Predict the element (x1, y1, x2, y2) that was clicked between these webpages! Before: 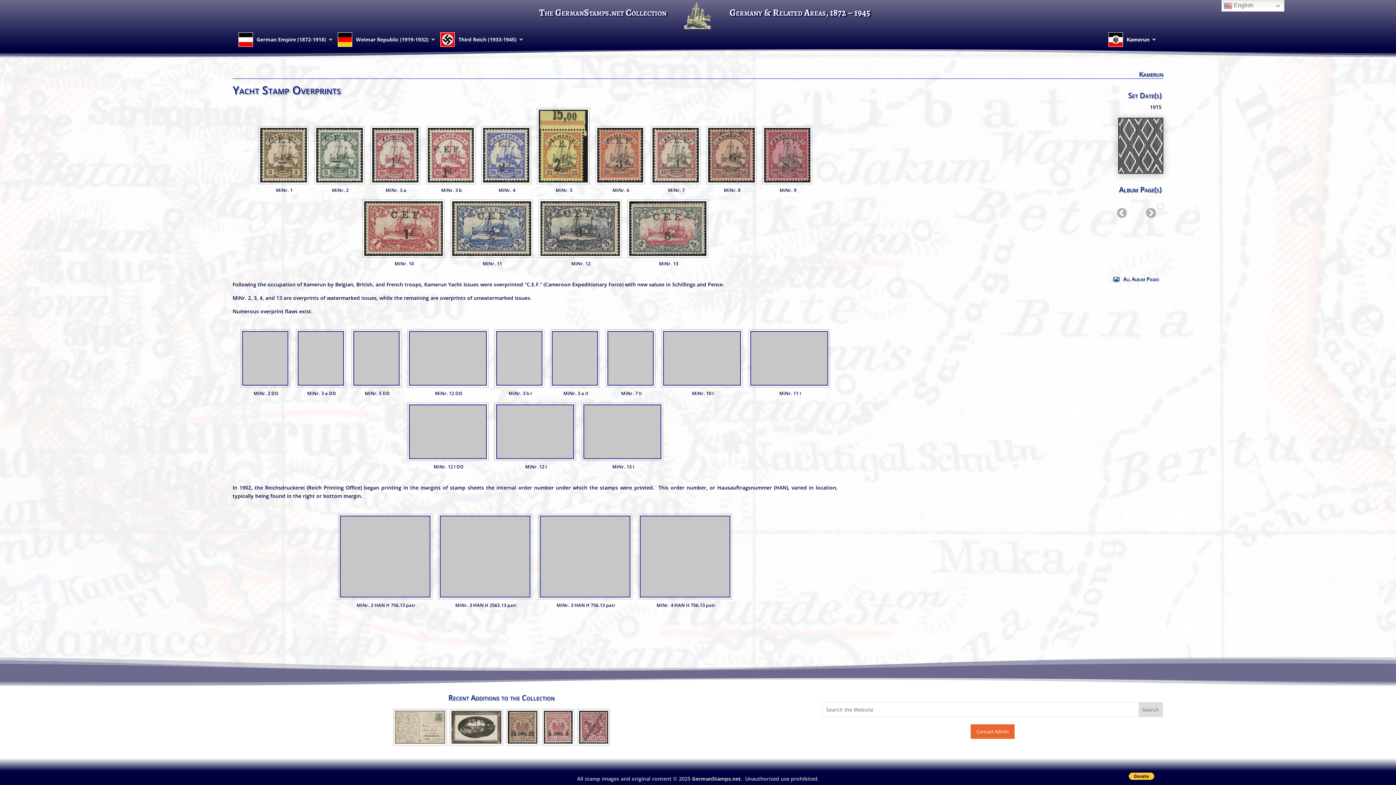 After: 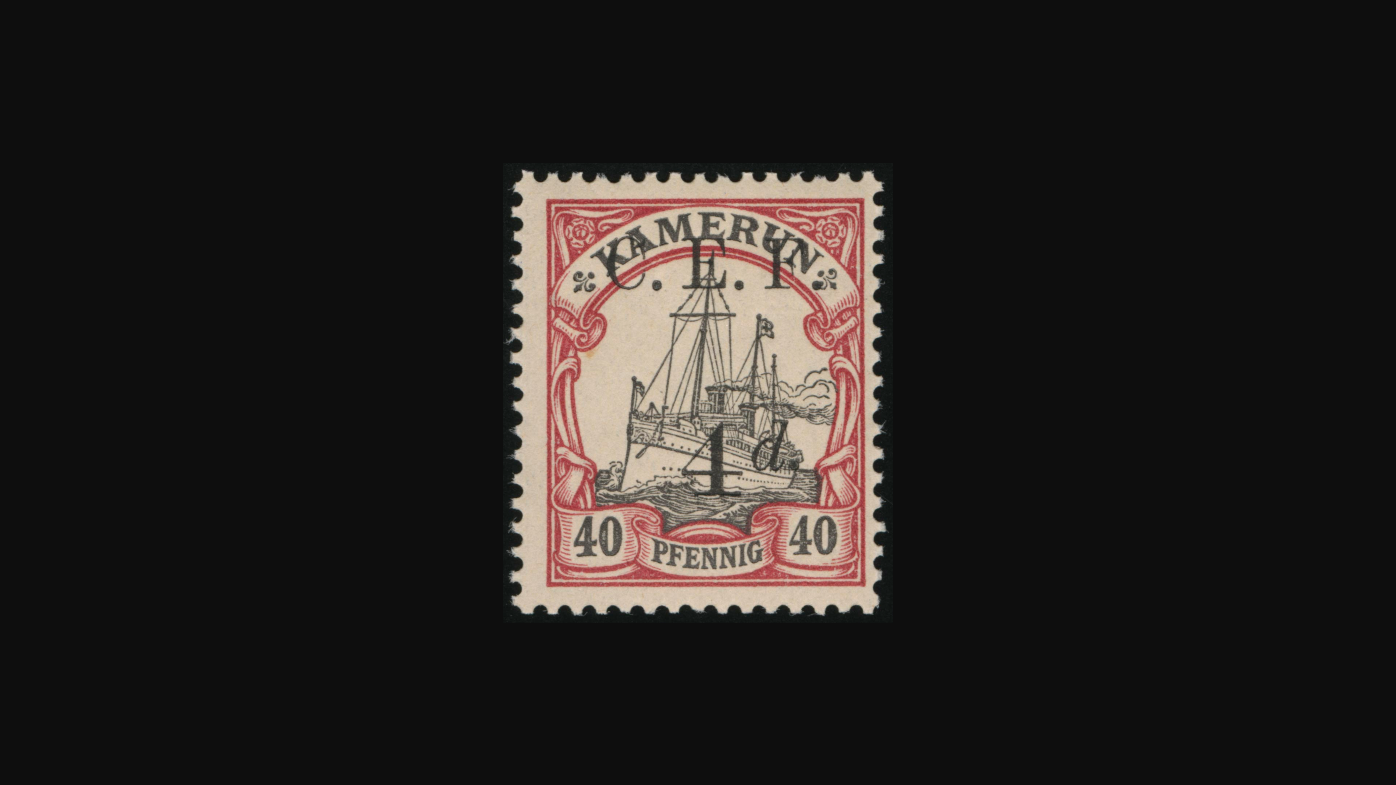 Action: bbox: (650, 126, 700, 184)